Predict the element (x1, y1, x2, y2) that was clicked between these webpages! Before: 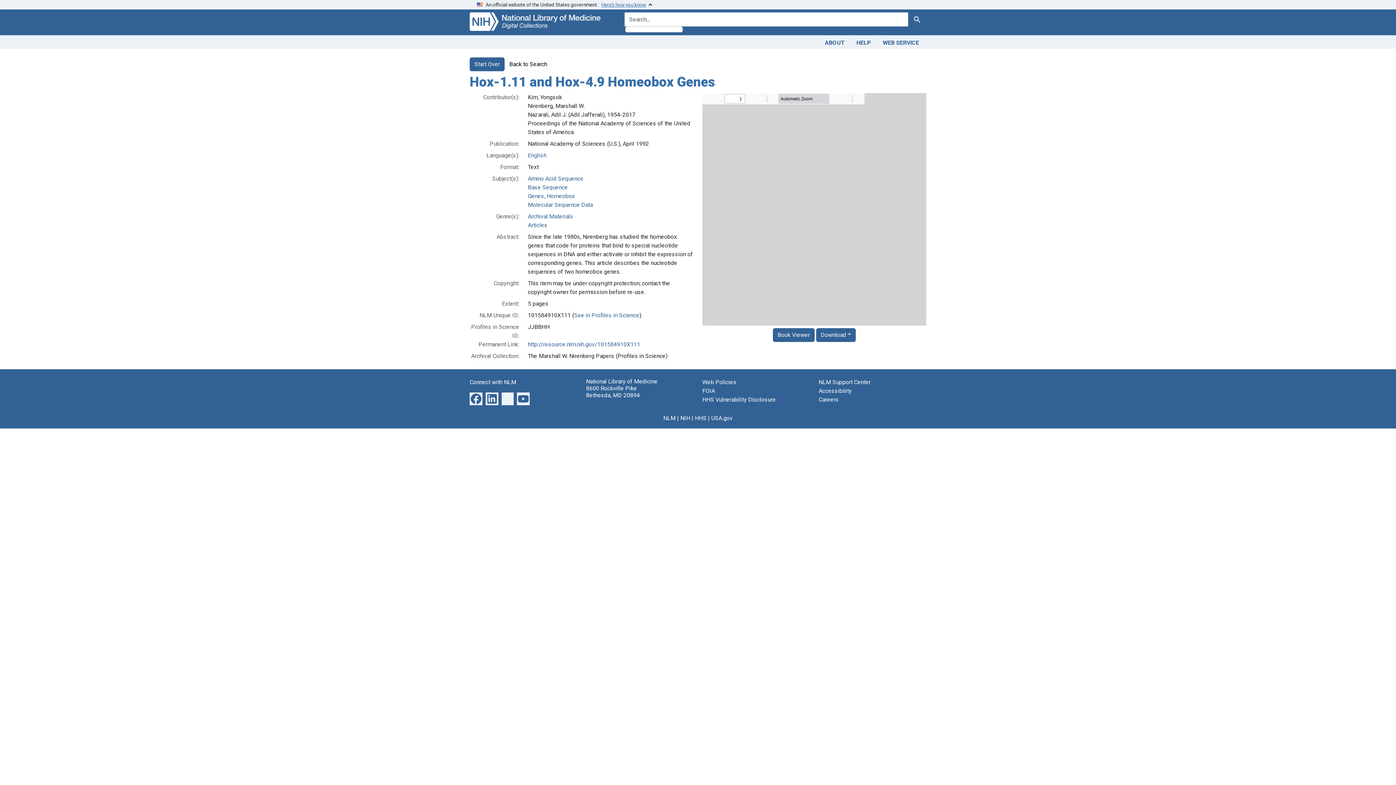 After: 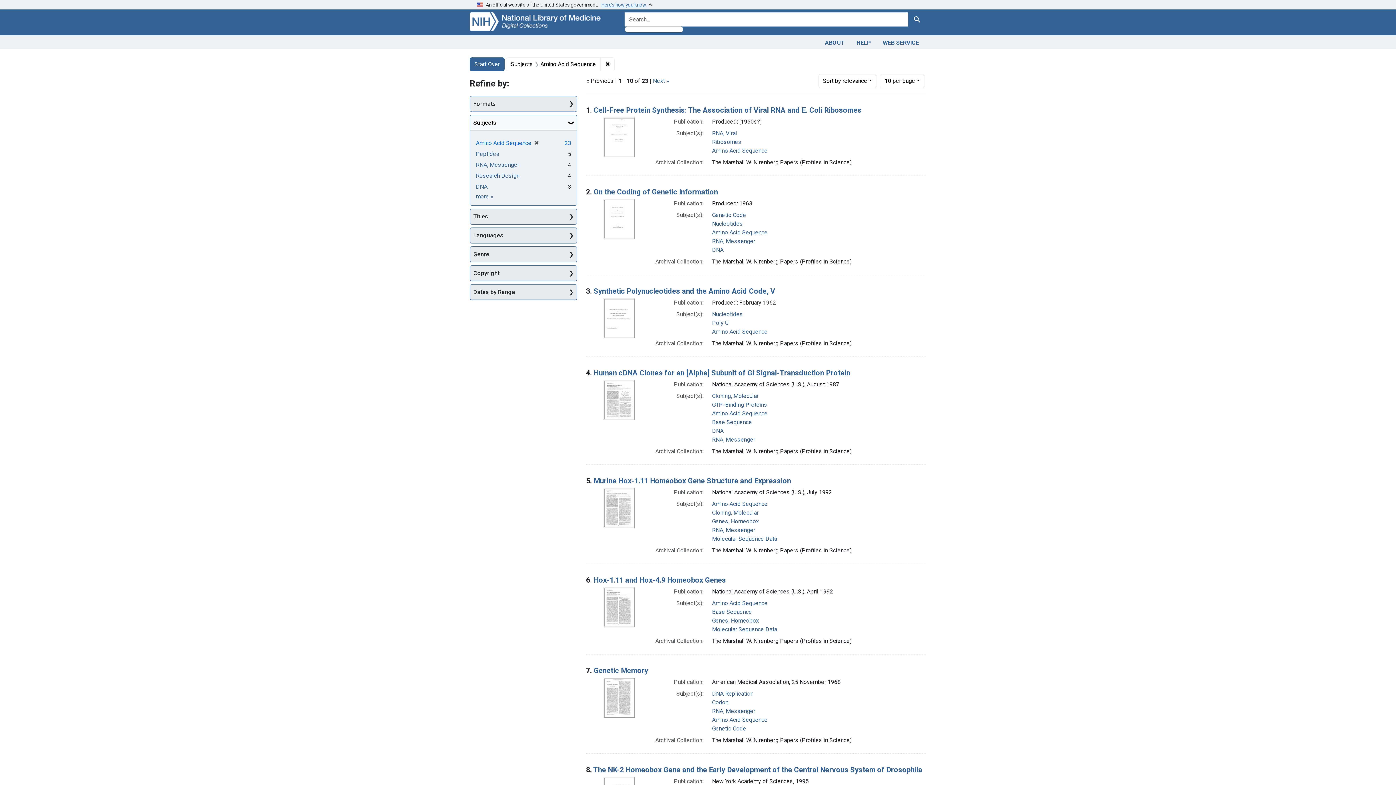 Action: bbox: (528, 175, 583, 182) label: Amino Acid Sequence